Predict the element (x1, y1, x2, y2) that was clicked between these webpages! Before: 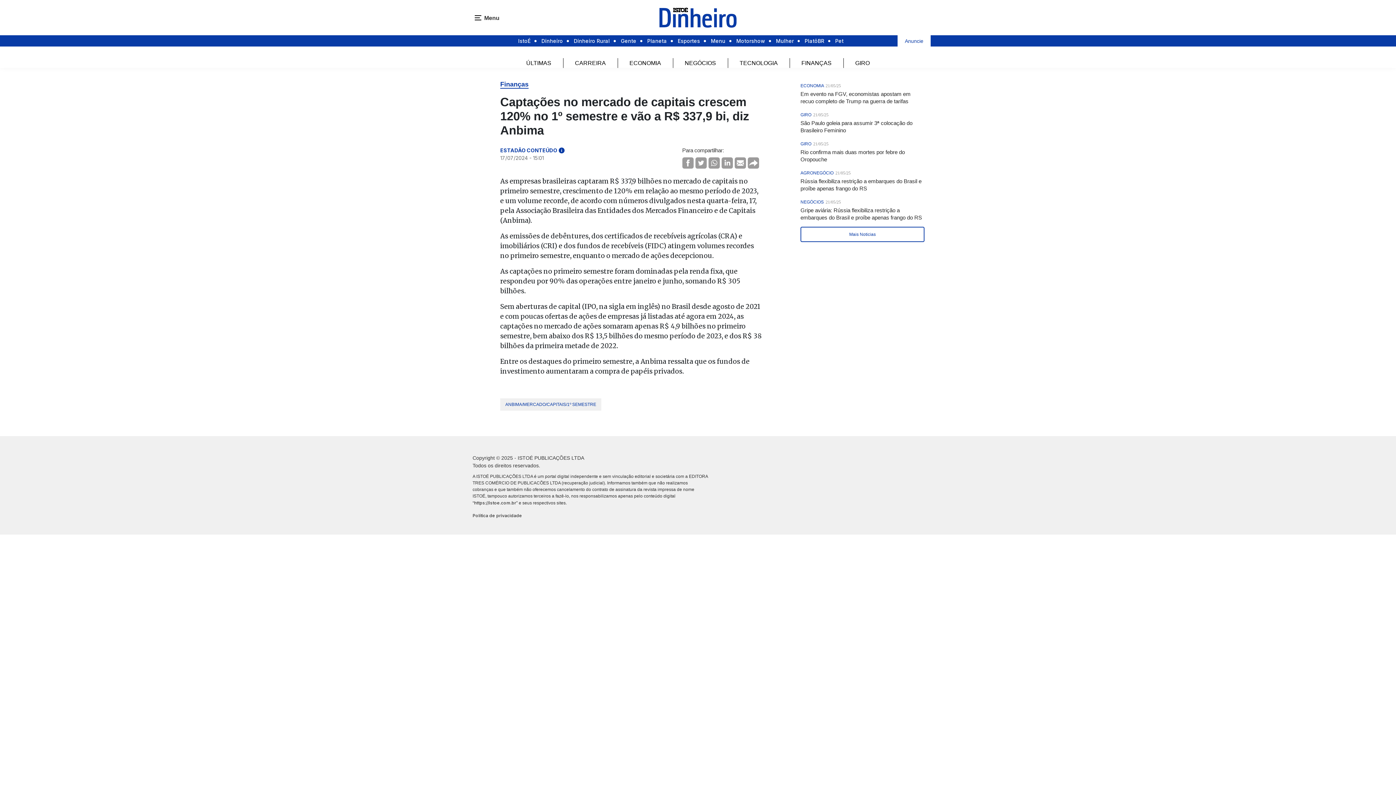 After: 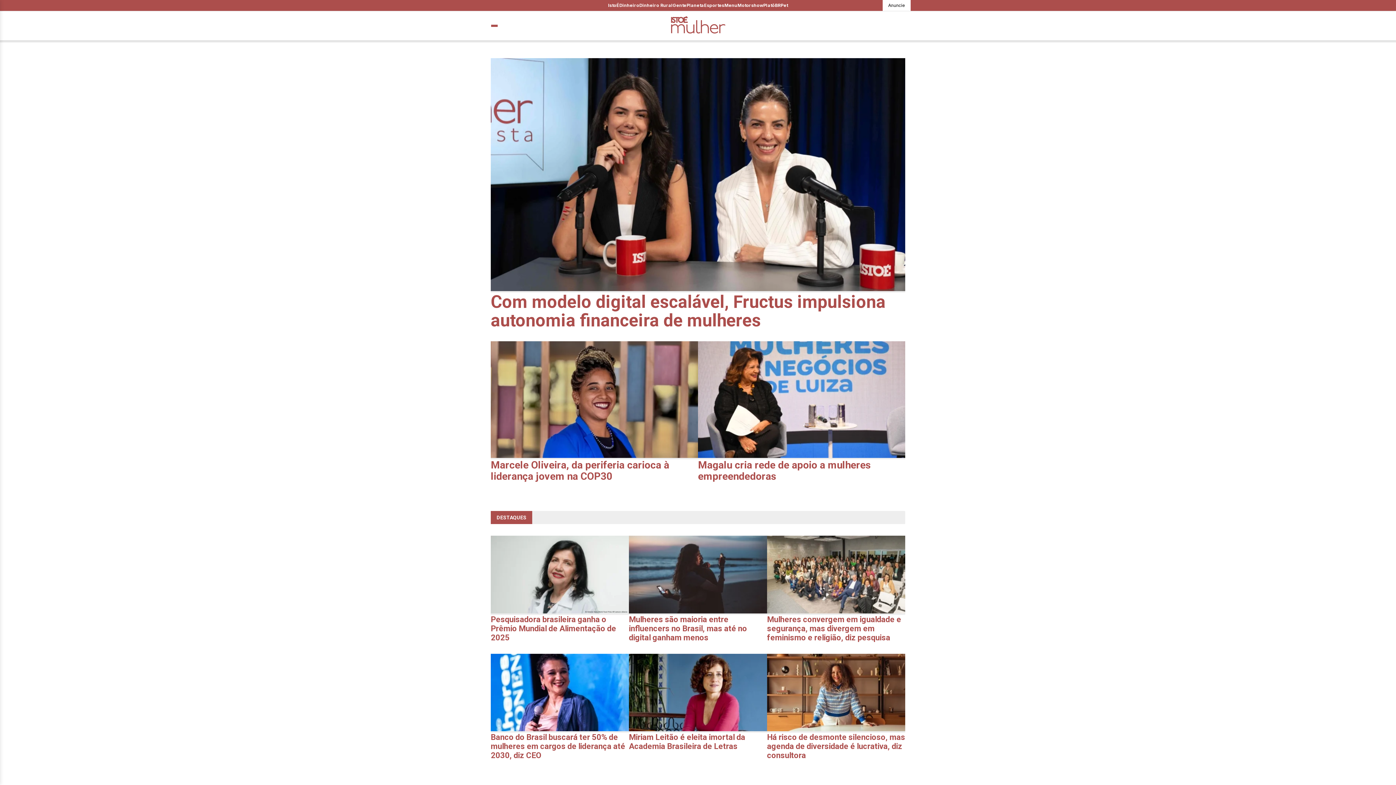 Action: bbox: (776, 35, 794, 46) label: Mulher